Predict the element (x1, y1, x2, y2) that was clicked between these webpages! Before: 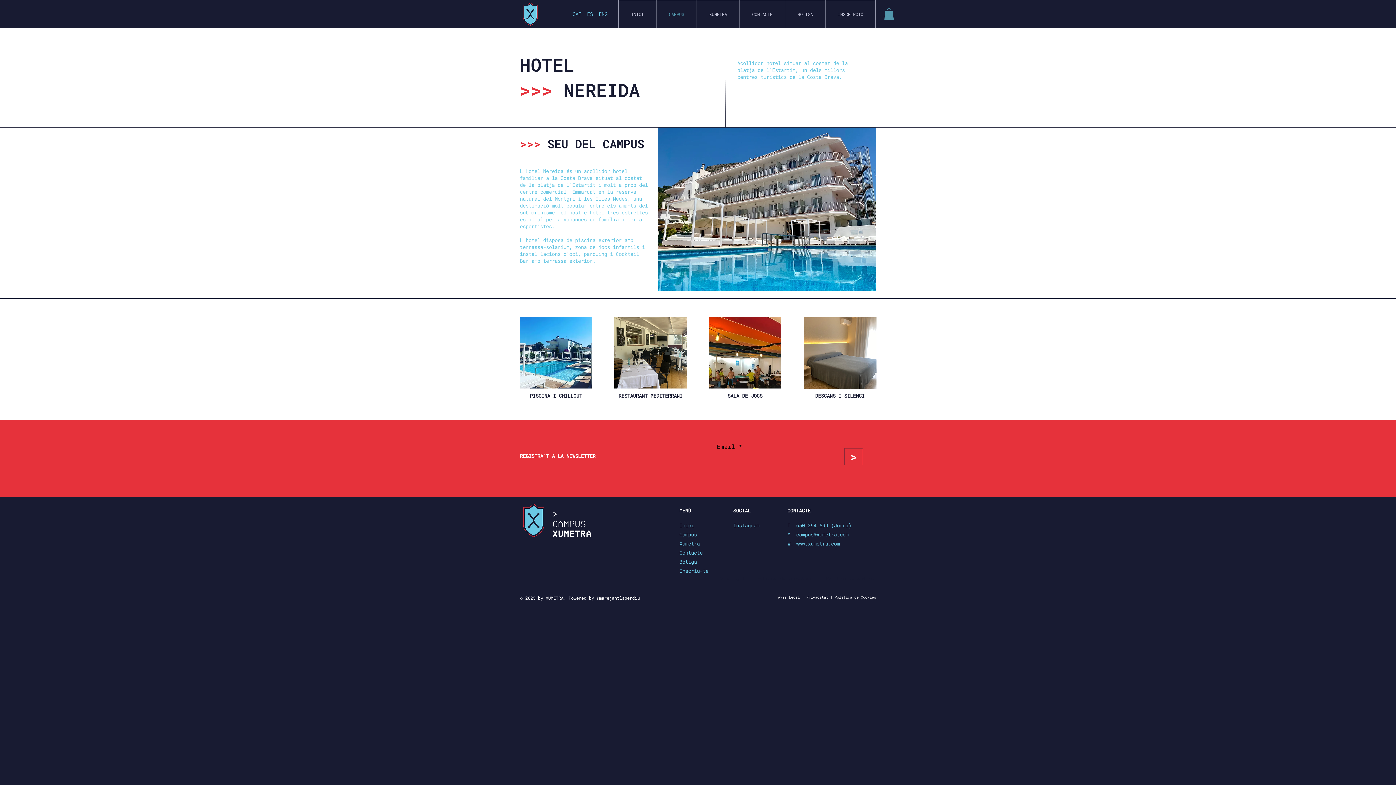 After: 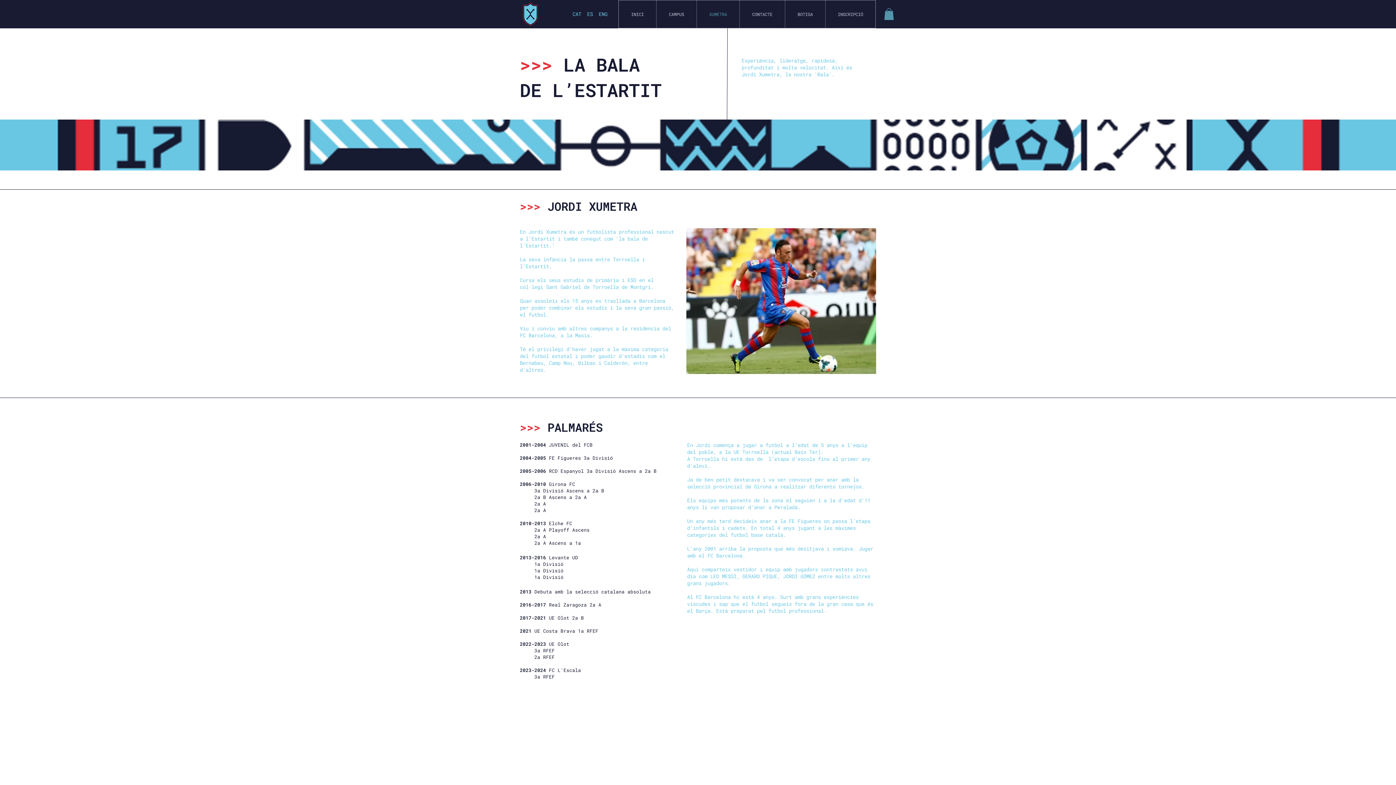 Action: label: Xumetra bbox: (679, 540, 700, 547)